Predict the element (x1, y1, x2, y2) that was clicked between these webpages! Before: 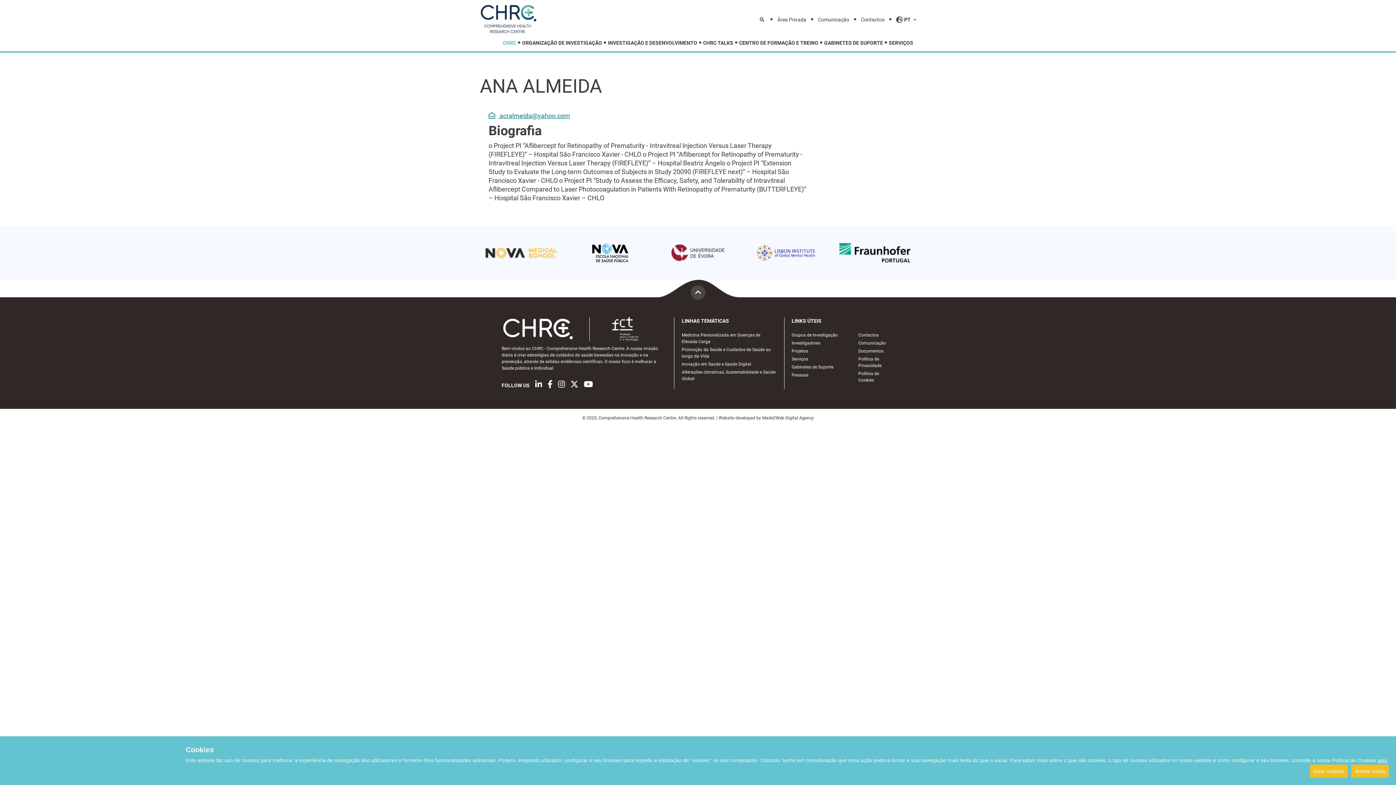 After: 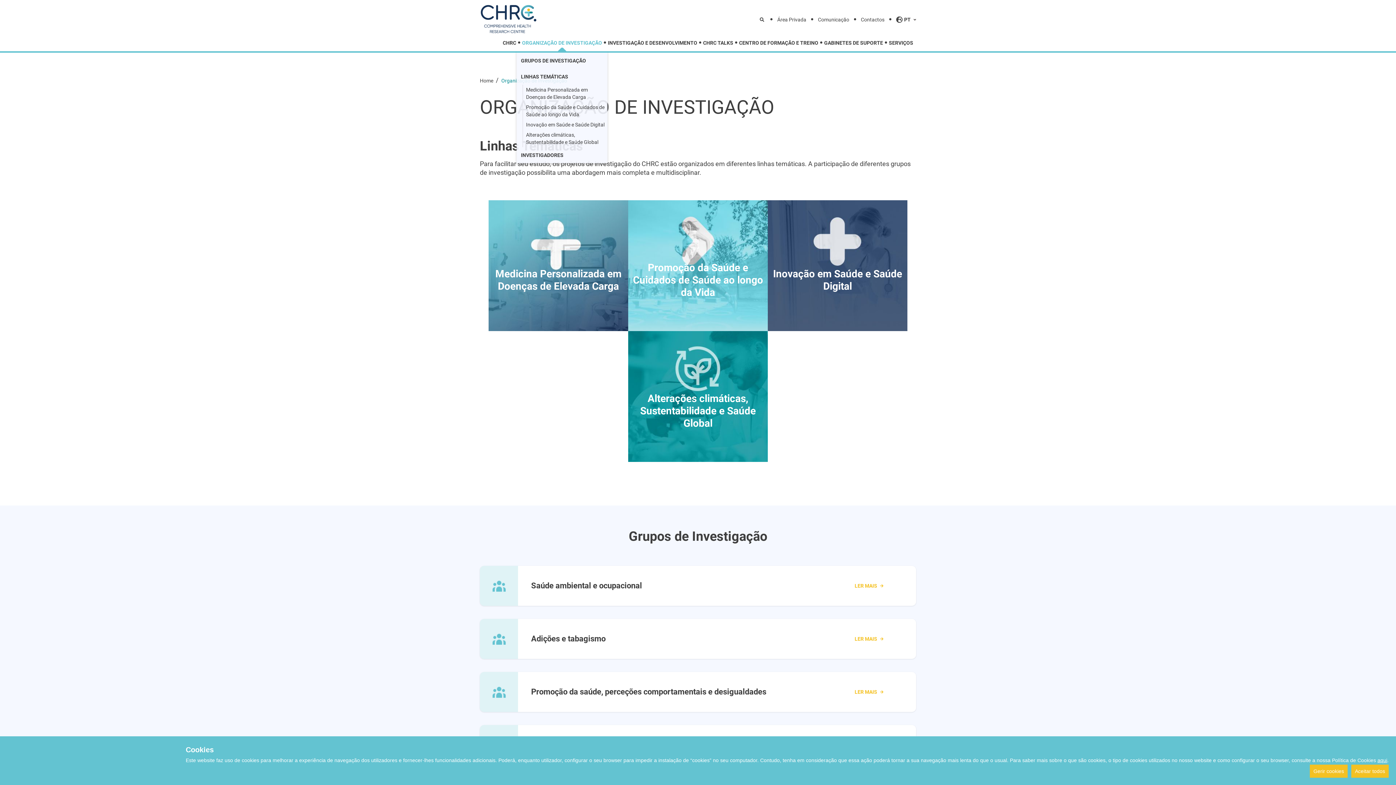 Action: label: ORGANIZAÇÃO DE INVESTIGAÇÃO bbox: (522, 40, 602, 51)